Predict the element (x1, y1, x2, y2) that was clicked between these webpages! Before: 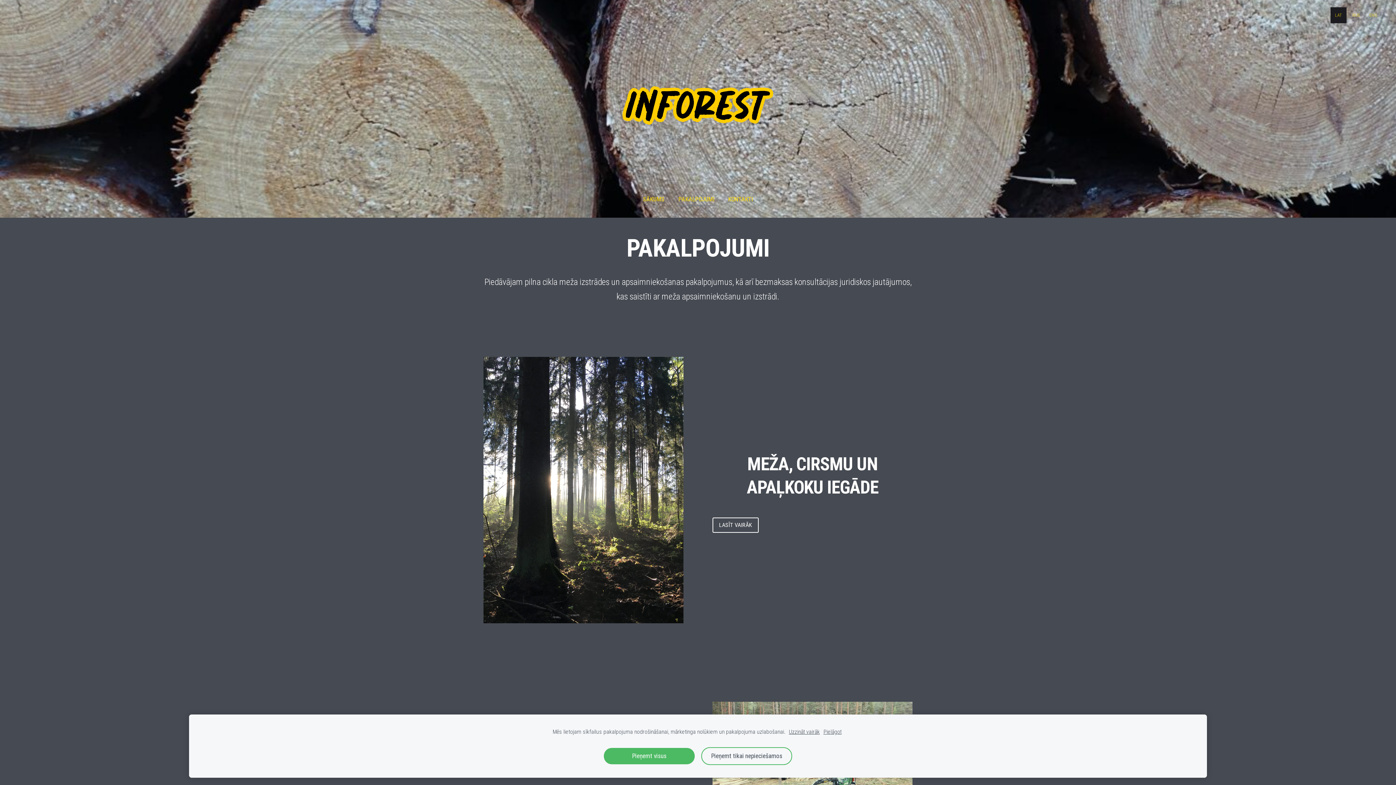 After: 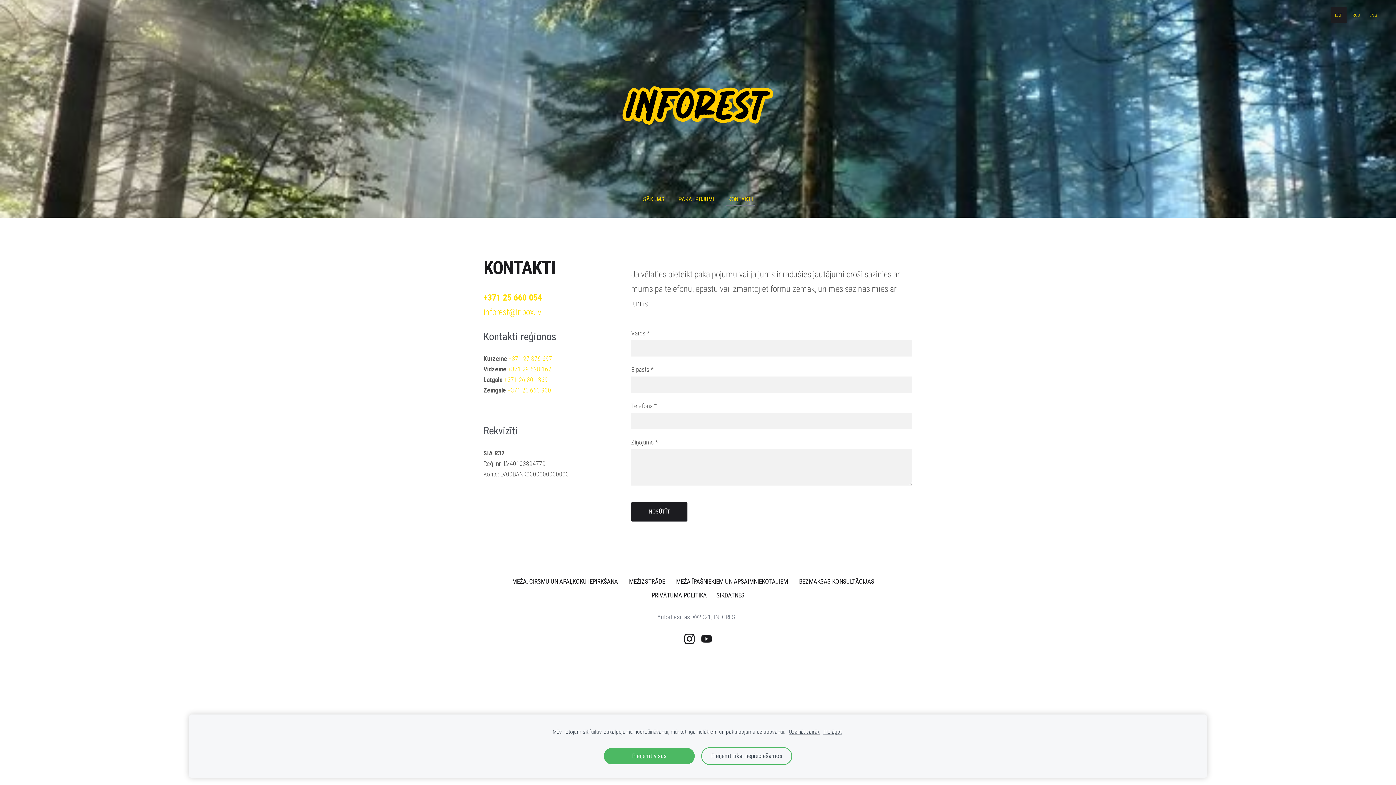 Action: bbox: (726, 193, 754, 205) label: KONTAKTI